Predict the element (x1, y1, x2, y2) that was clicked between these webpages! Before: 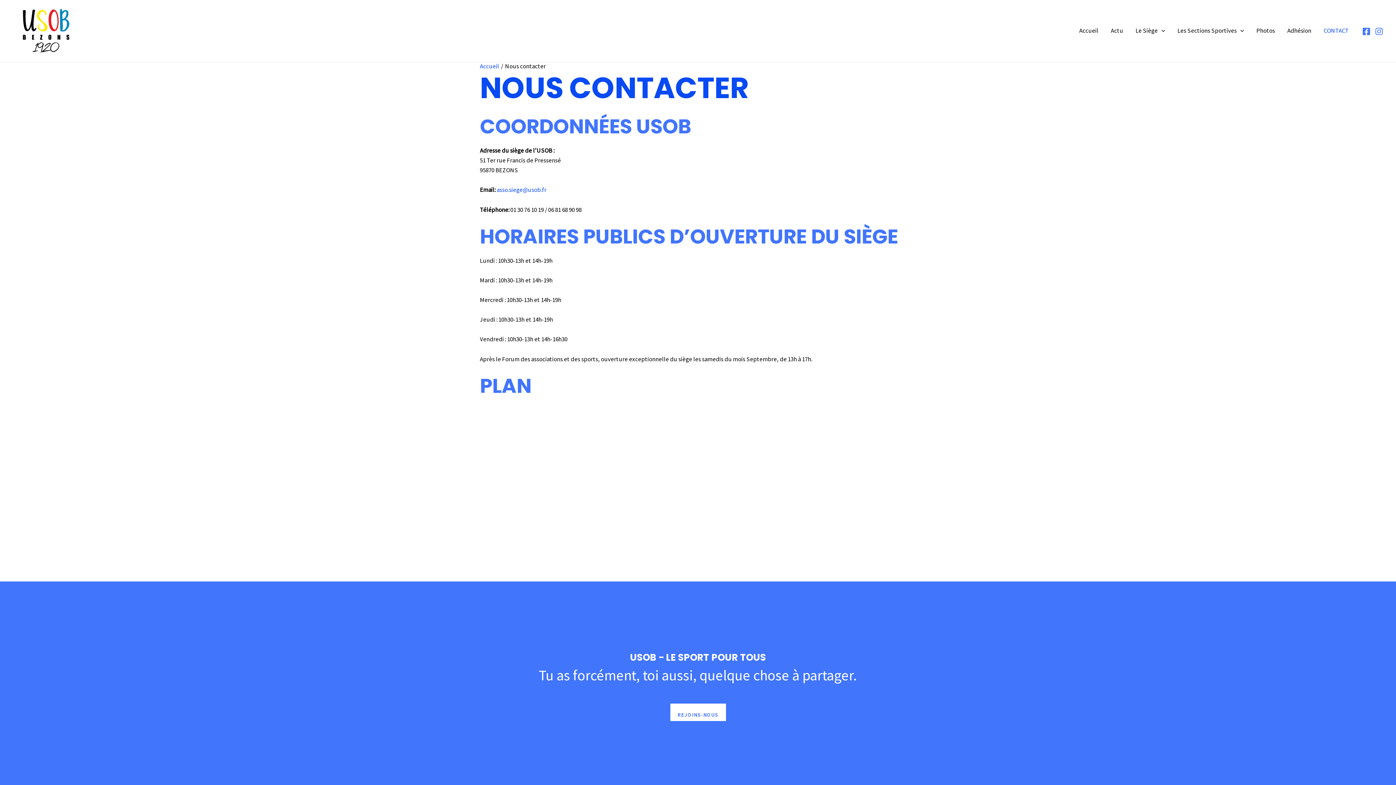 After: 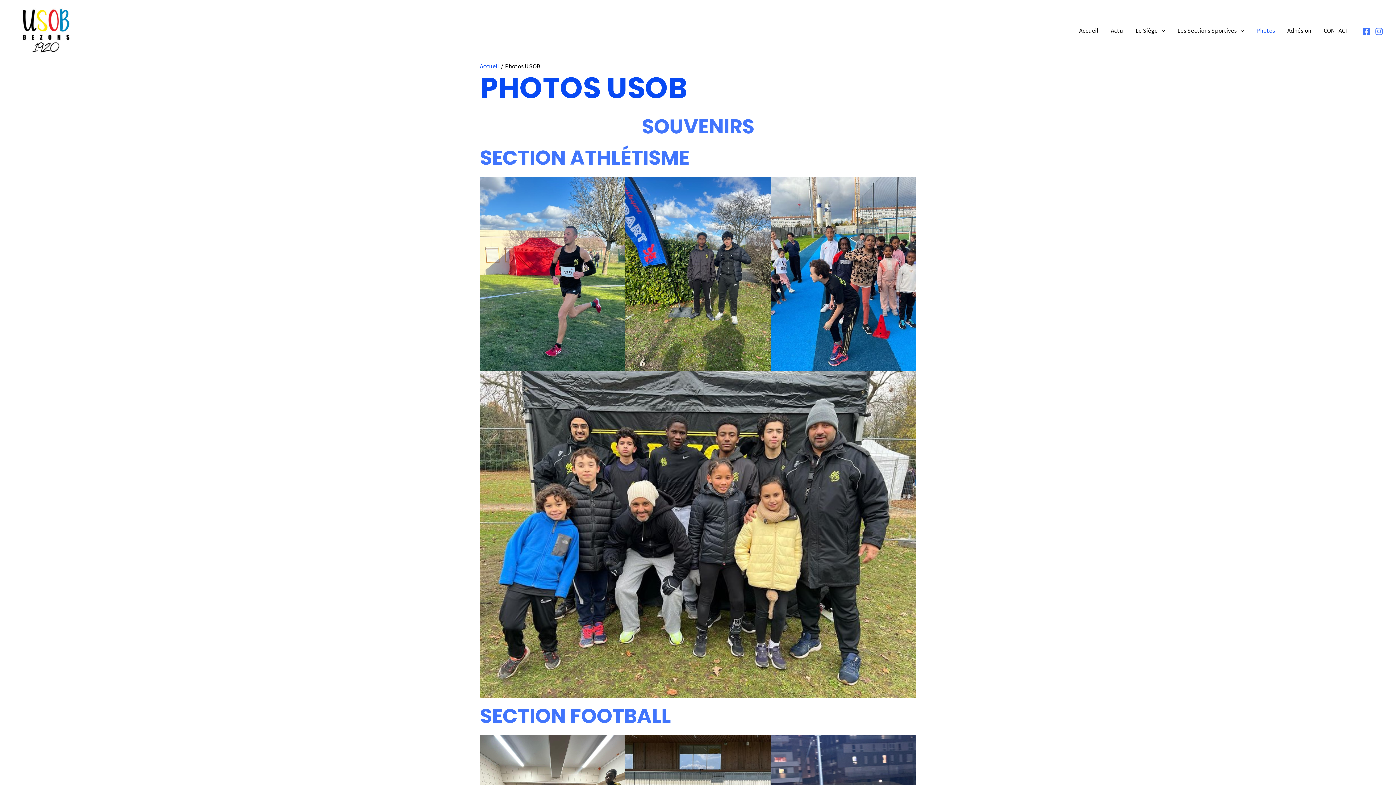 Action: bbox: (1250, 16, 1281, 44) label: Photos